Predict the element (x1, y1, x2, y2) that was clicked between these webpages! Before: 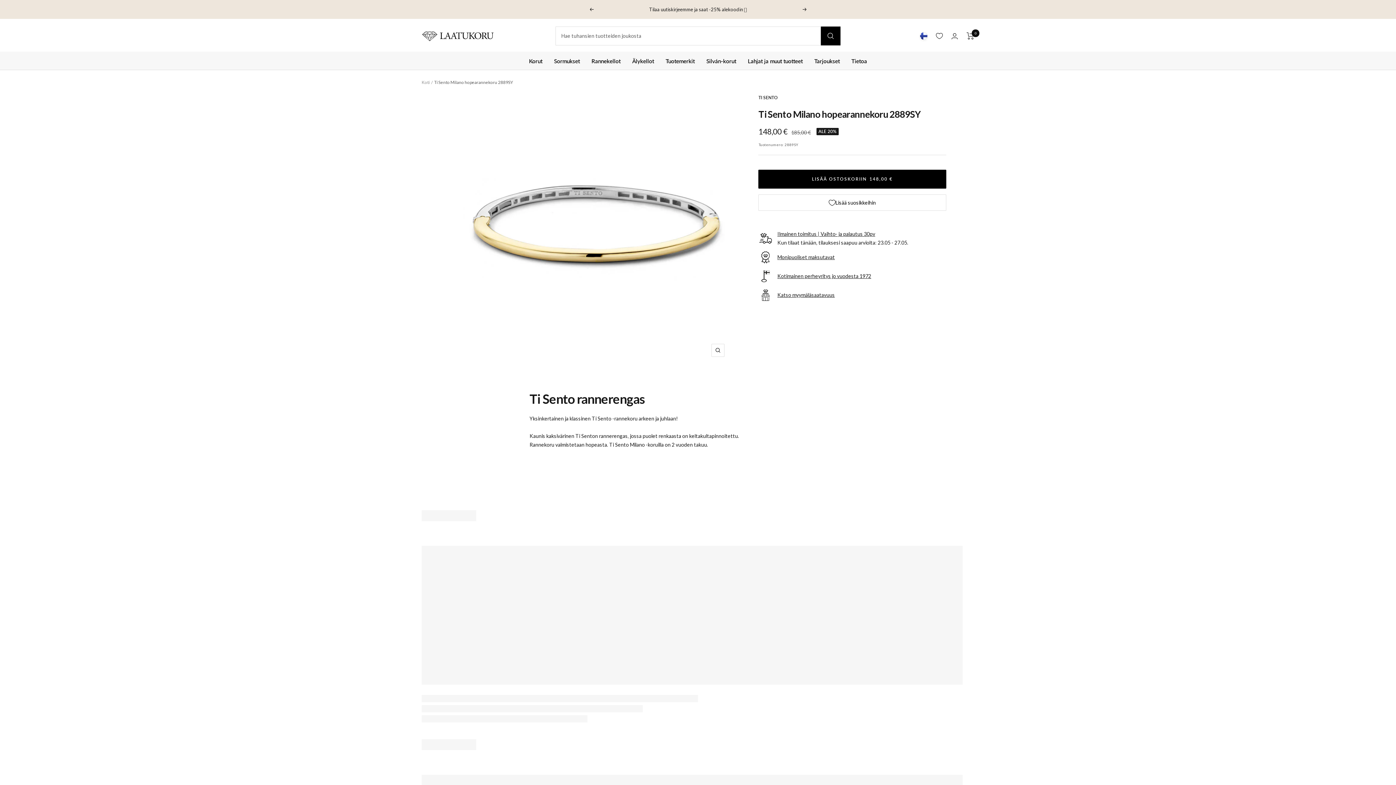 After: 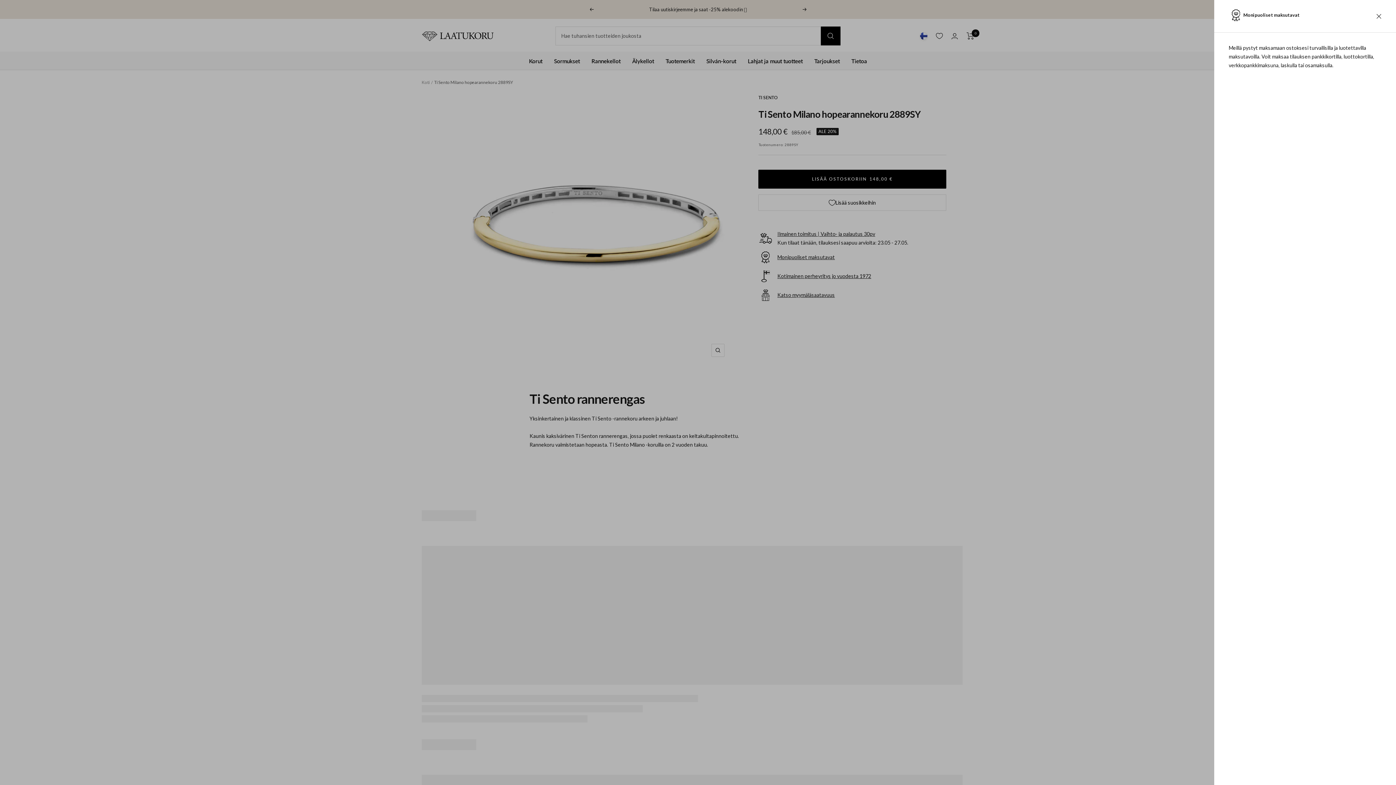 Action: label: Monipuoliset maksutavat bbox: (758, 250, 835, 264)